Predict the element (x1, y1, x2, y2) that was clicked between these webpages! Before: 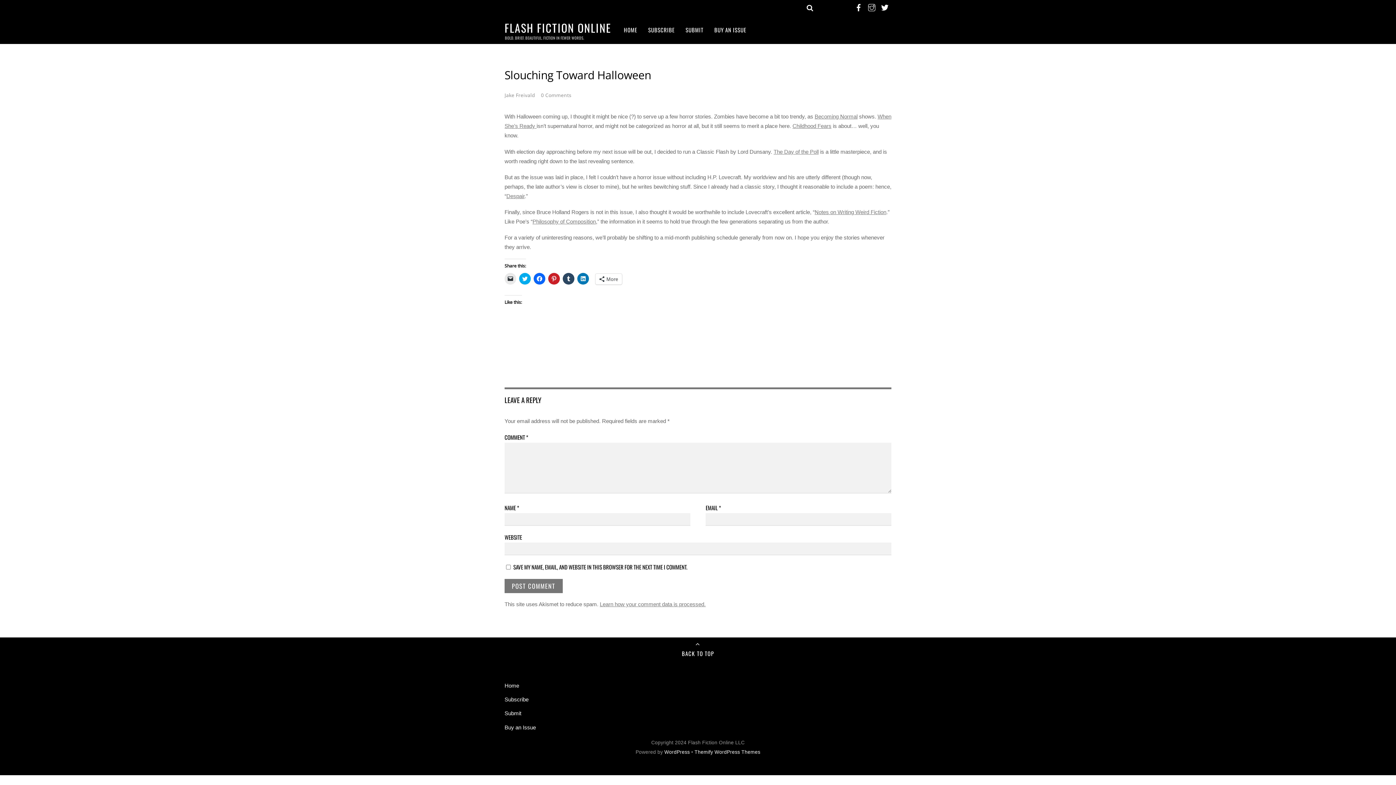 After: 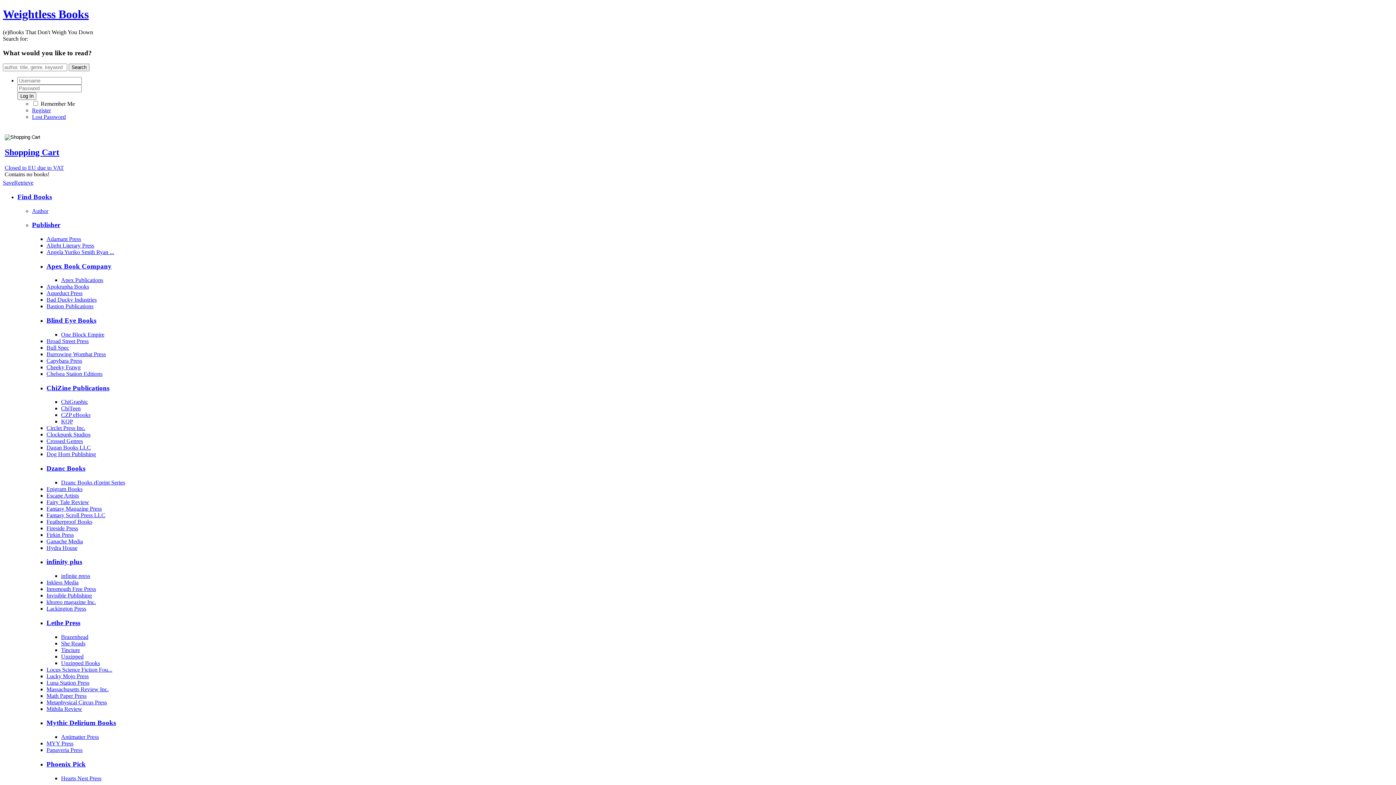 Action: label: SUBSCRIBE bbox: (642, 15, 680, 44)